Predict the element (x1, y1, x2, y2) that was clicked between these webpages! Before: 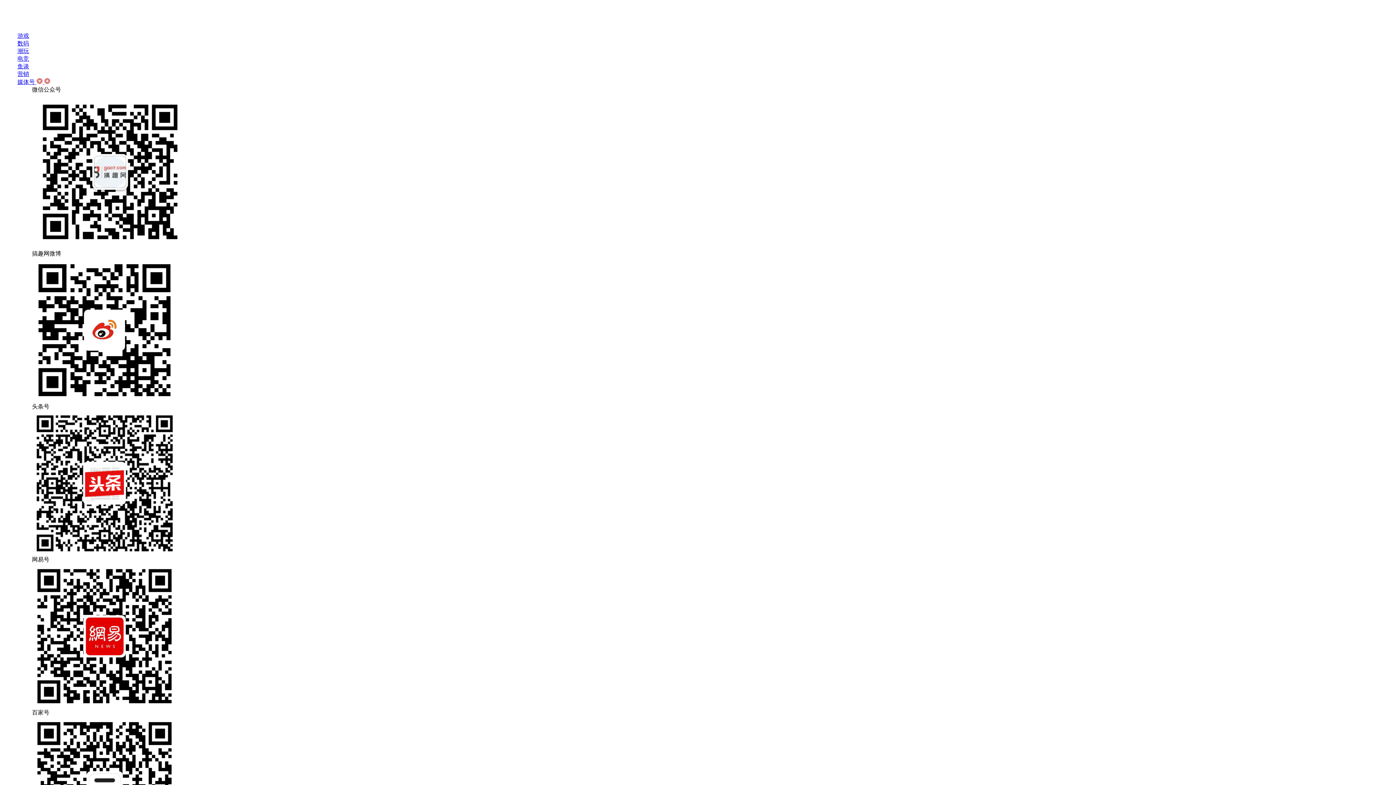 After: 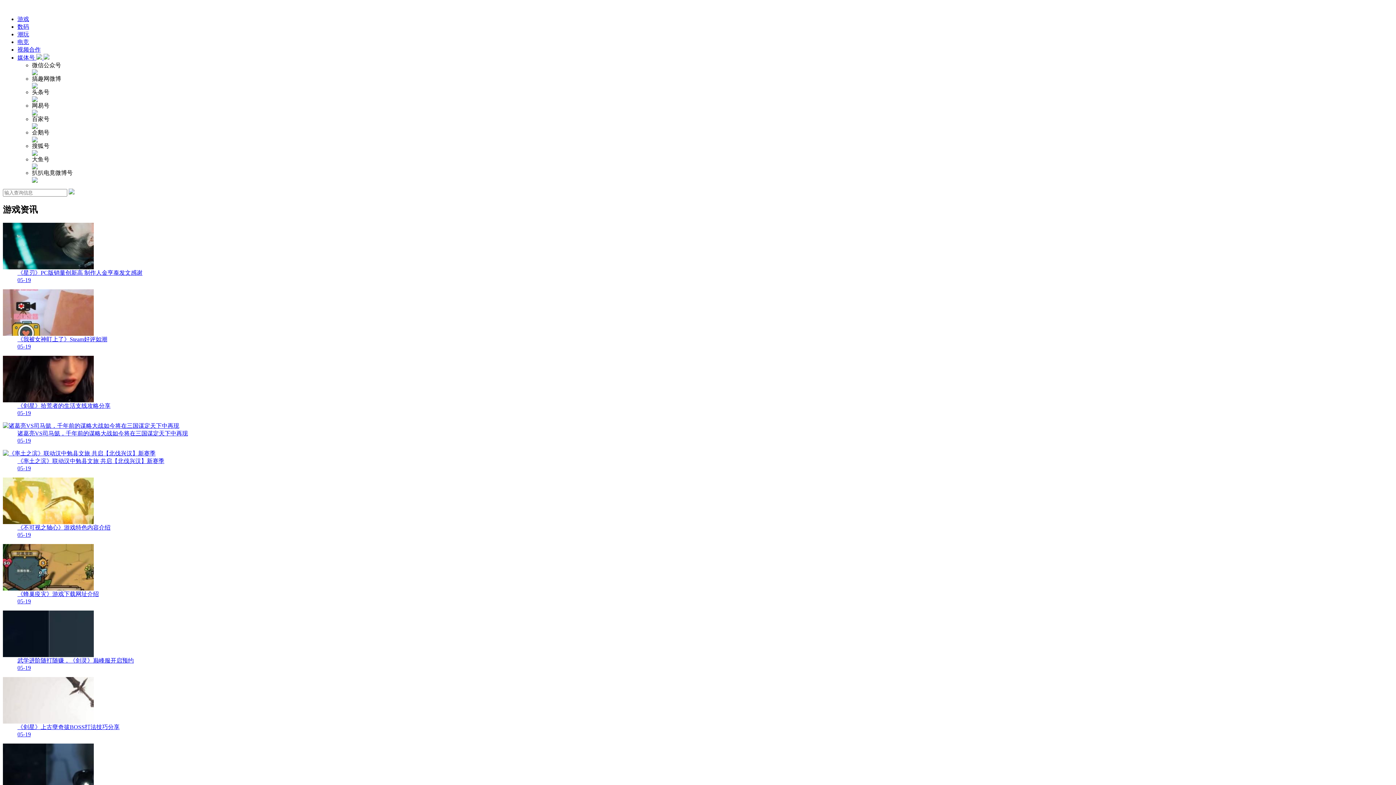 Action: label: 游戏 bbox: (17, 32, 29, 38)